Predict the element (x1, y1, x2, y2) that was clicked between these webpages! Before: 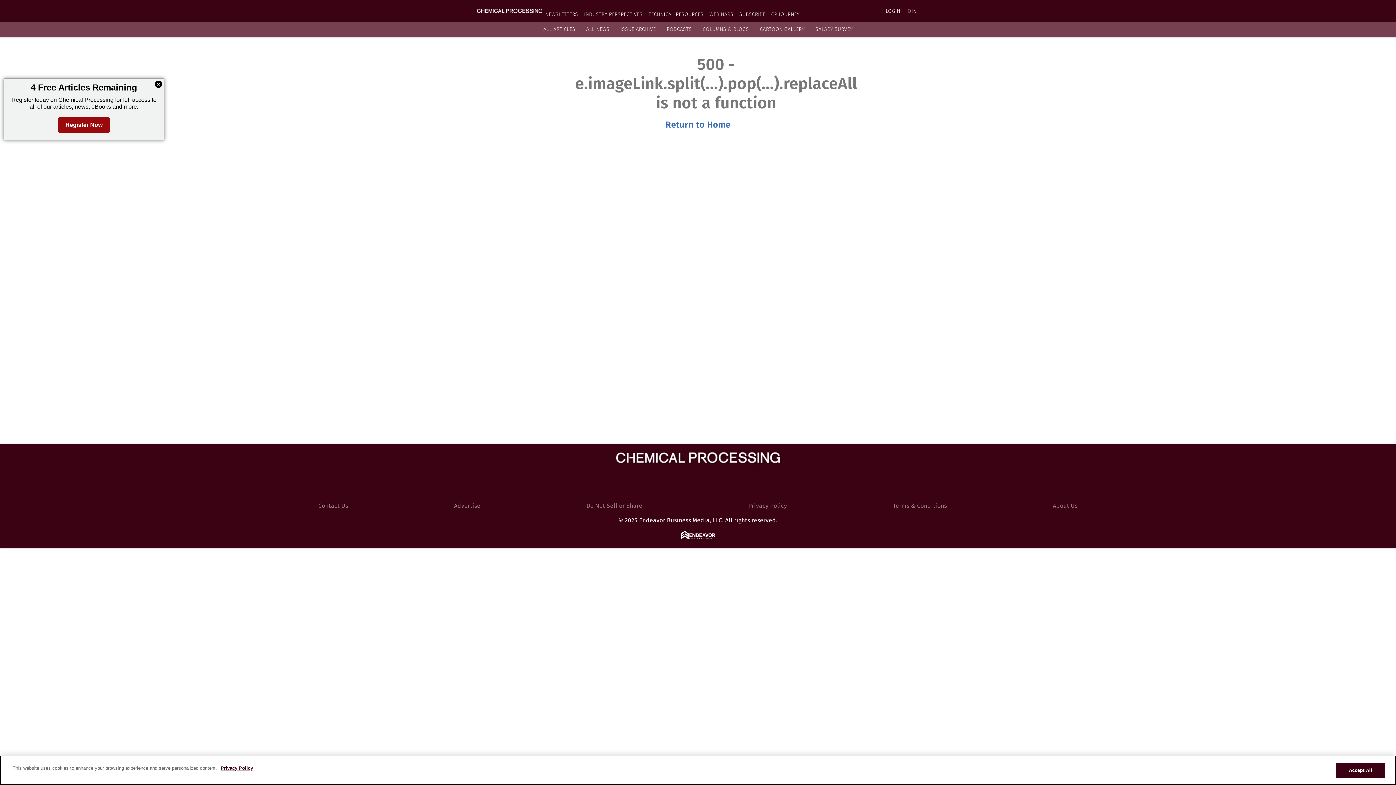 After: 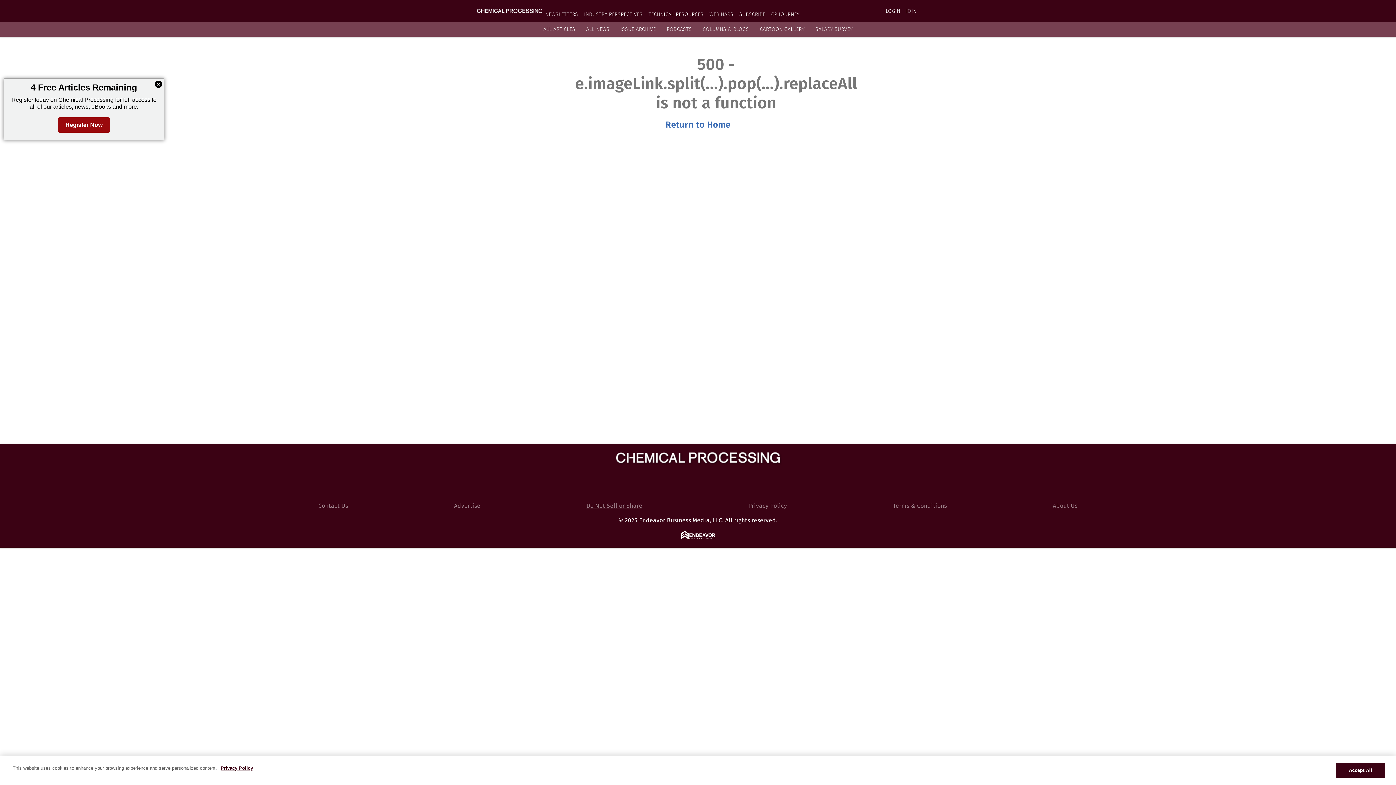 Action: bbox: (586, 502, 642, 509) label: Do Not Sell or Share